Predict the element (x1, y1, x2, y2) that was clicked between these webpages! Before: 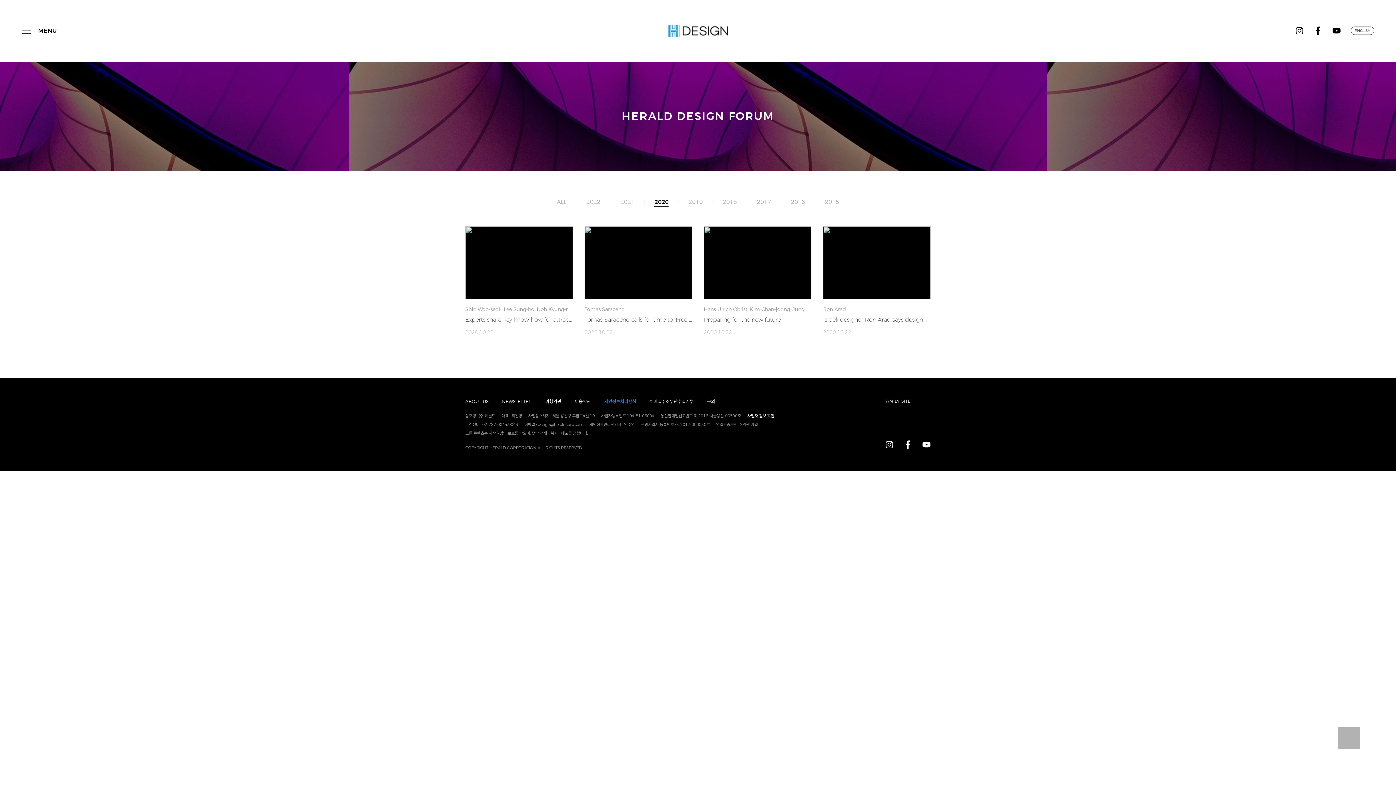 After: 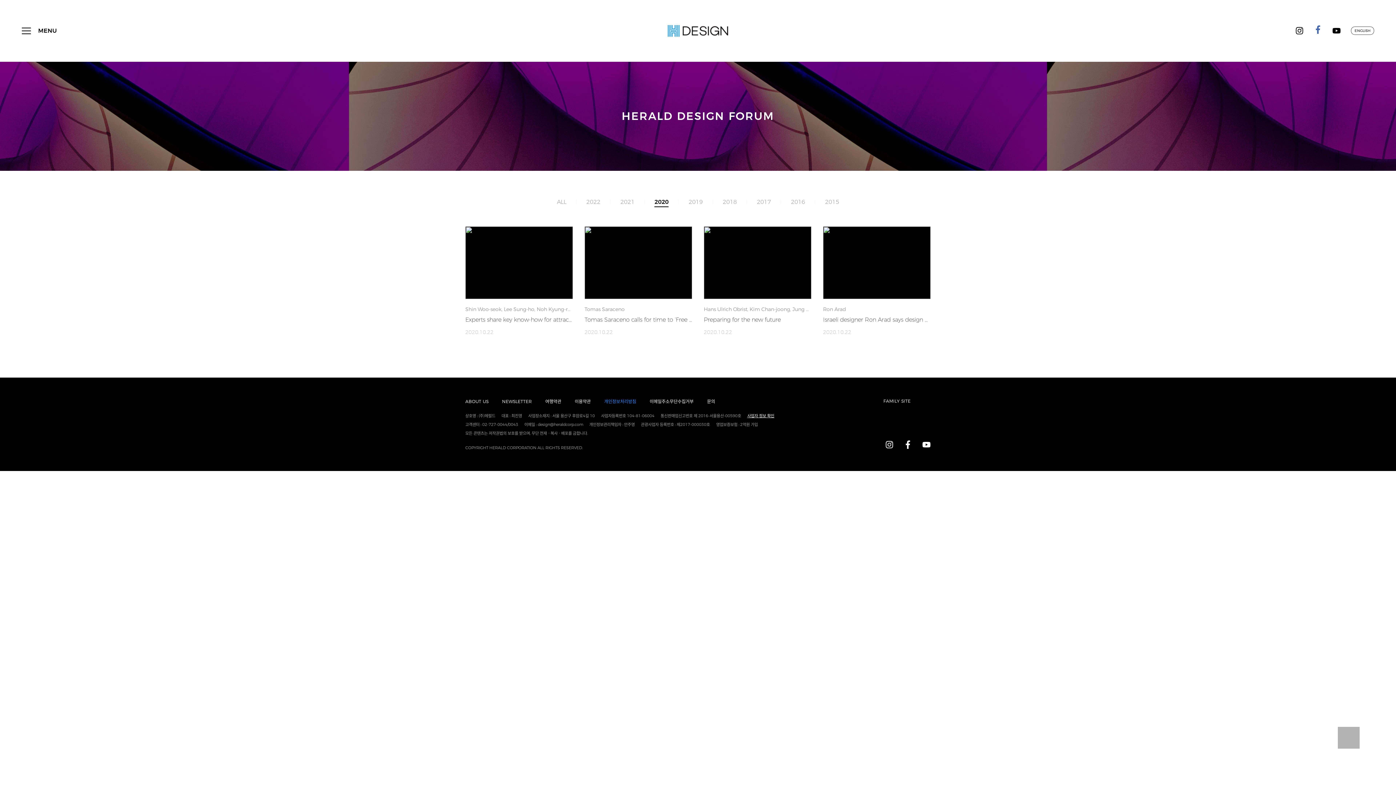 Action: bbox: (1314, 26, 1322, 34)